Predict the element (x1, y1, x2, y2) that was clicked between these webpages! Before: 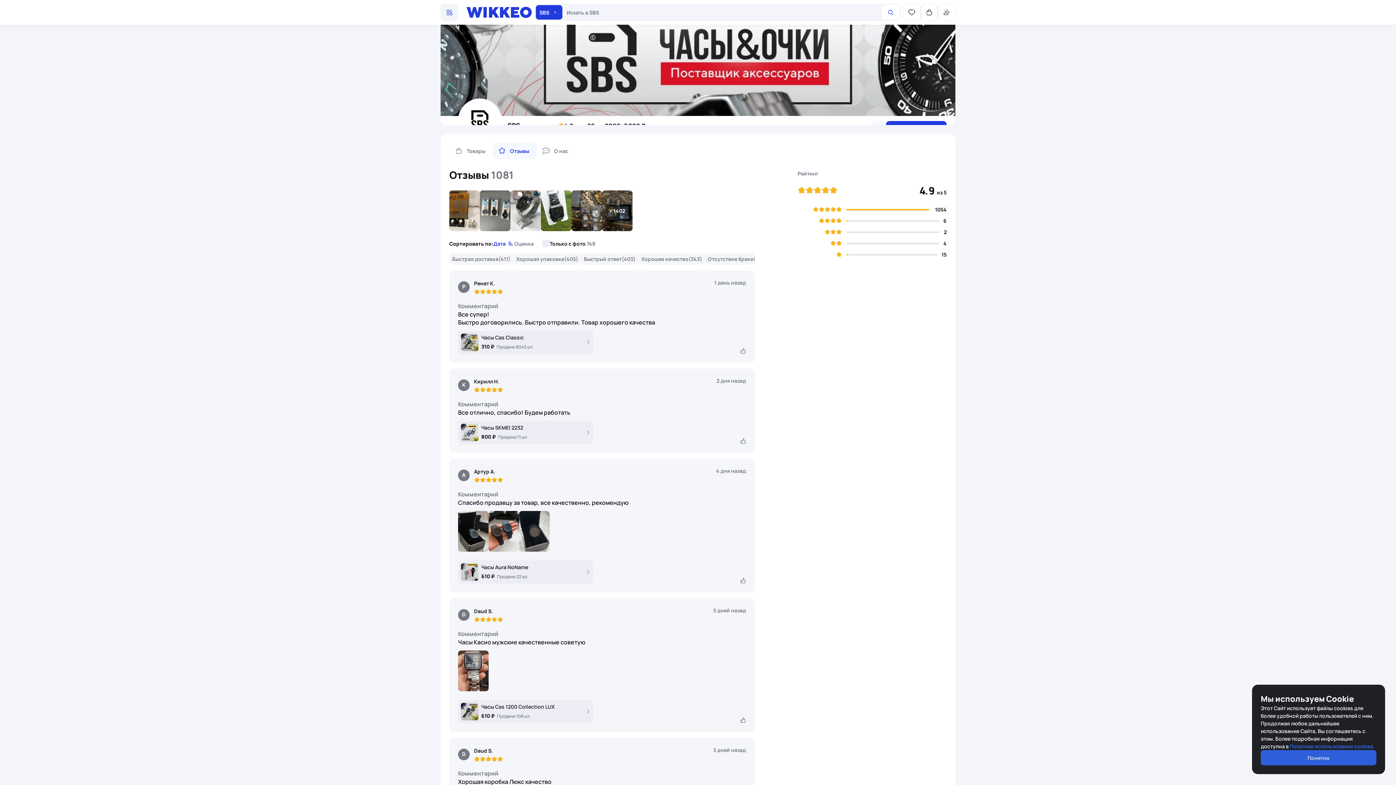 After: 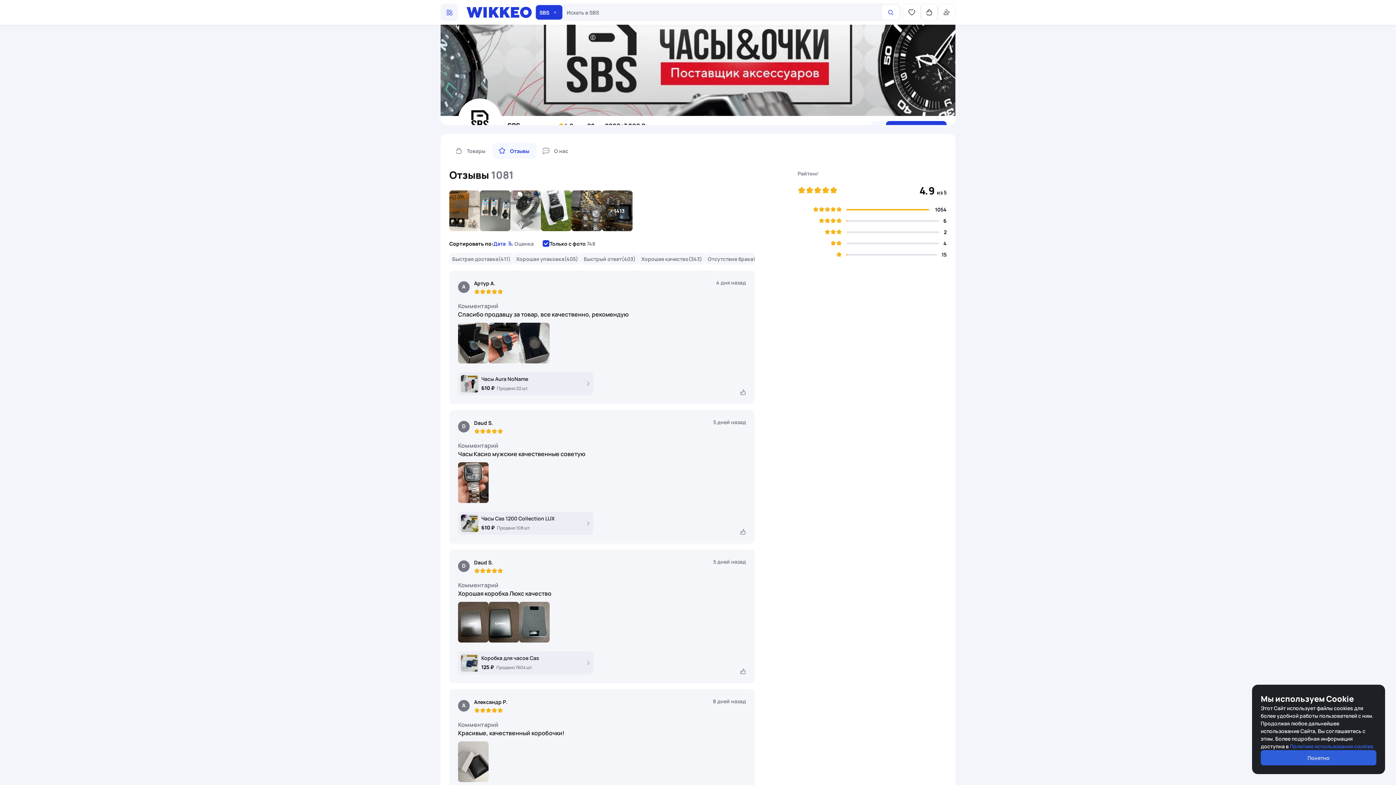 Action: label: Только с фото 748 bbox: (549, 240, 595, 247)